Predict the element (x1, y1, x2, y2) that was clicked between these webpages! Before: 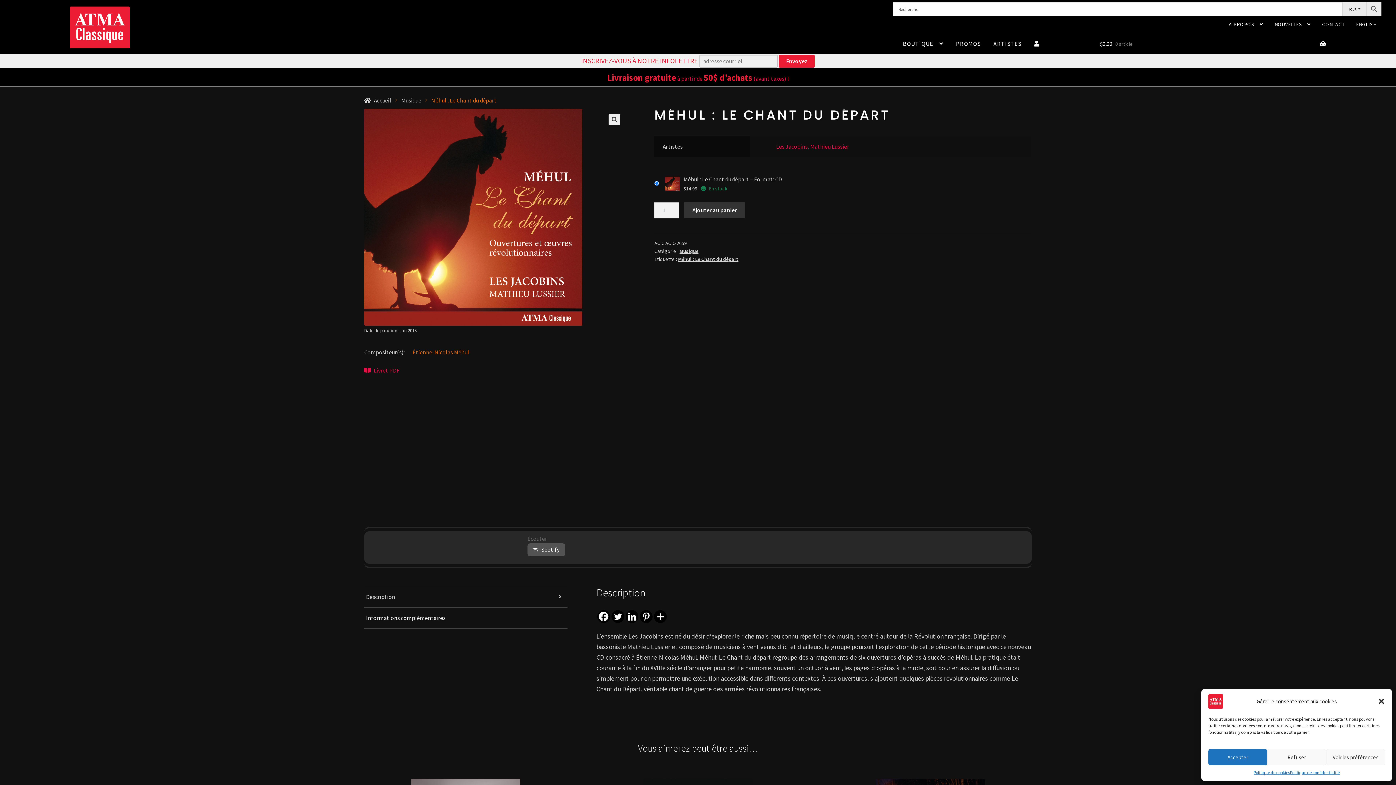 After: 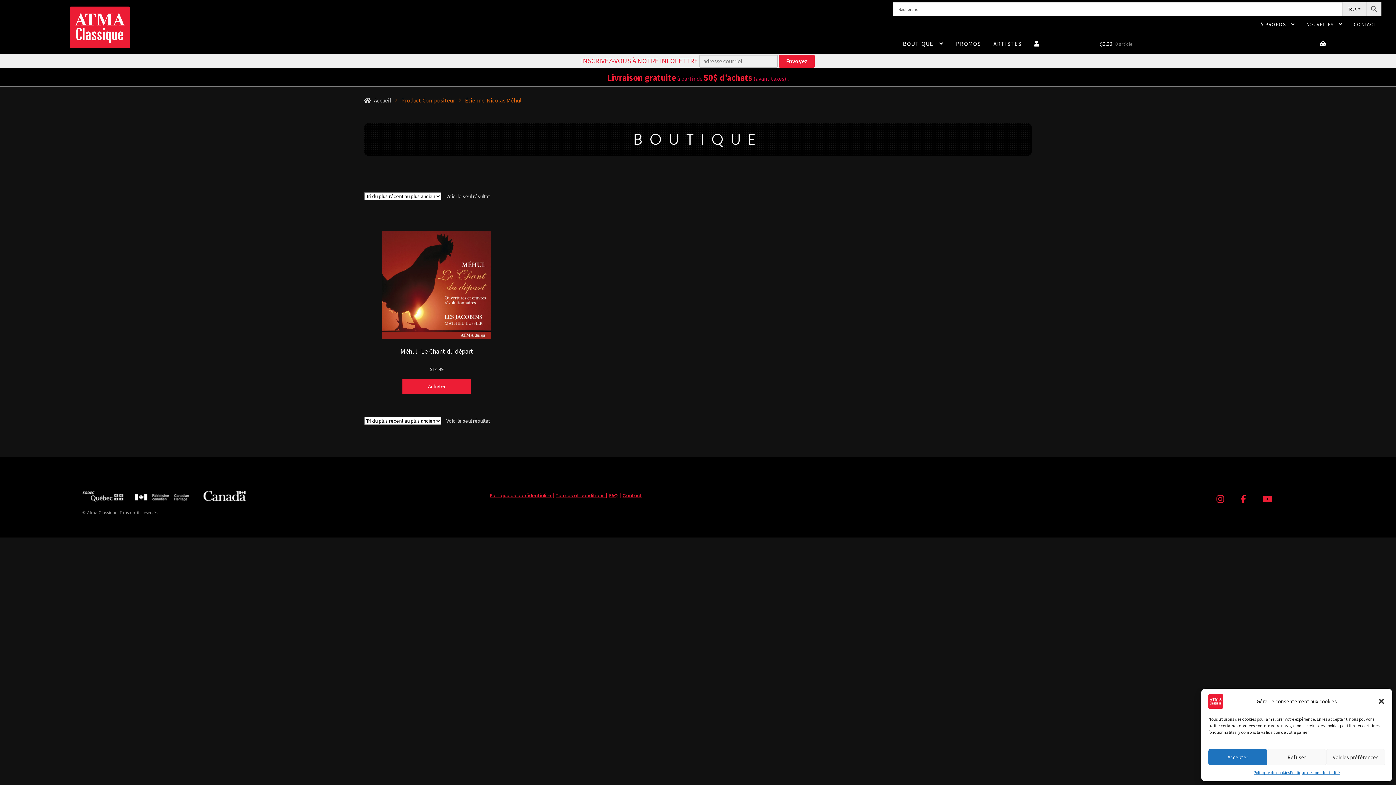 Action: bbox: (412, 348, 469, 355) label: Étienne-Nicolas Méhul